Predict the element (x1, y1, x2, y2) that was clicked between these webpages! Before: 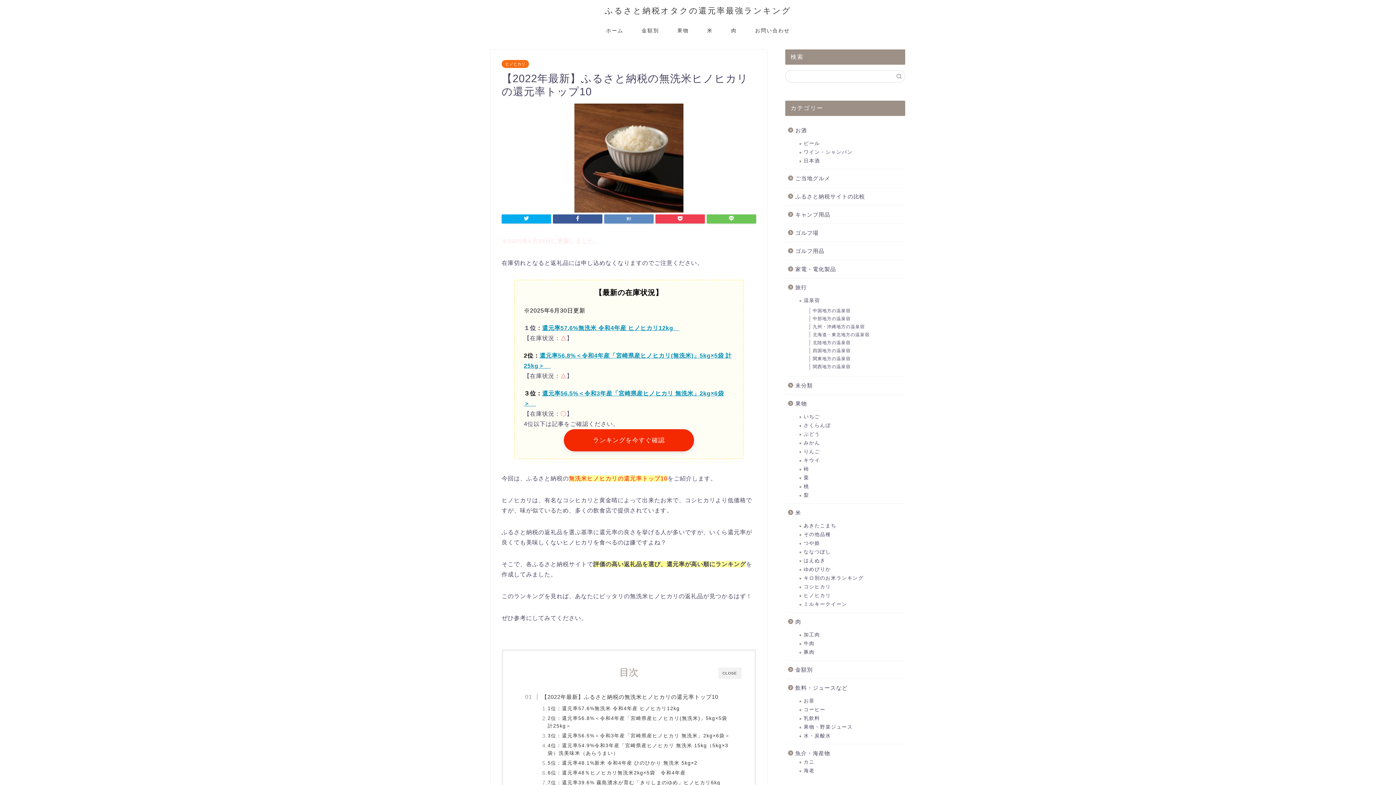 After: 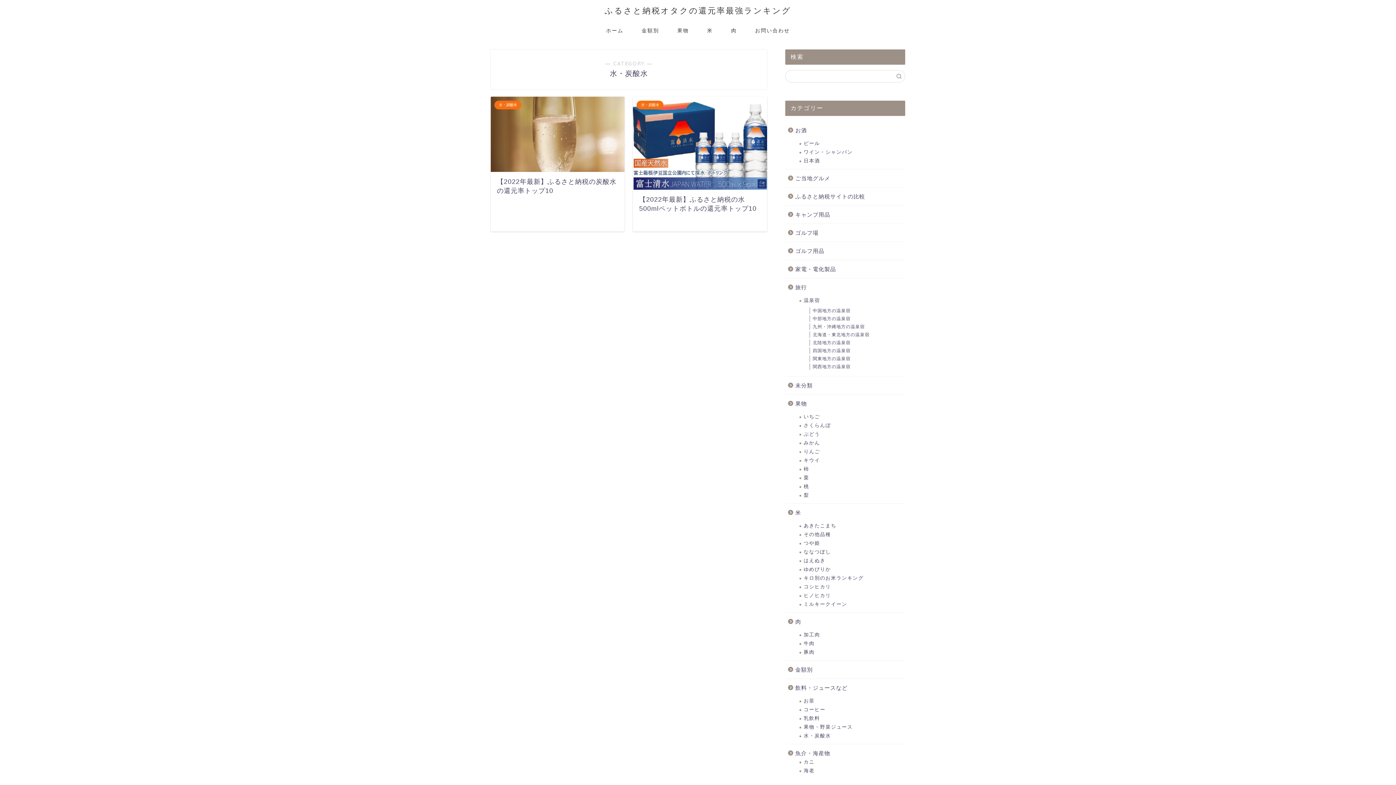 Action: bbox: (794, 732, 904, 740) label: 水・炭酸水